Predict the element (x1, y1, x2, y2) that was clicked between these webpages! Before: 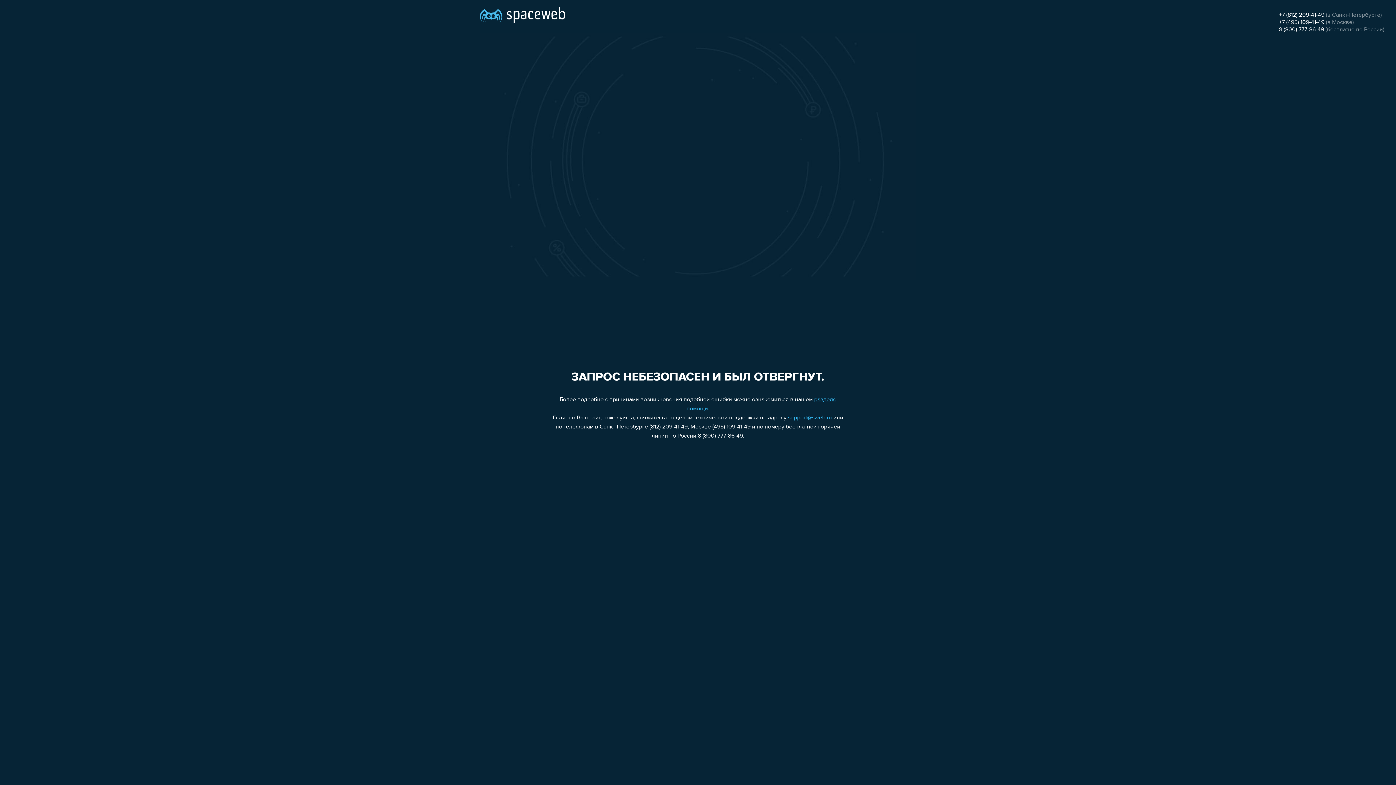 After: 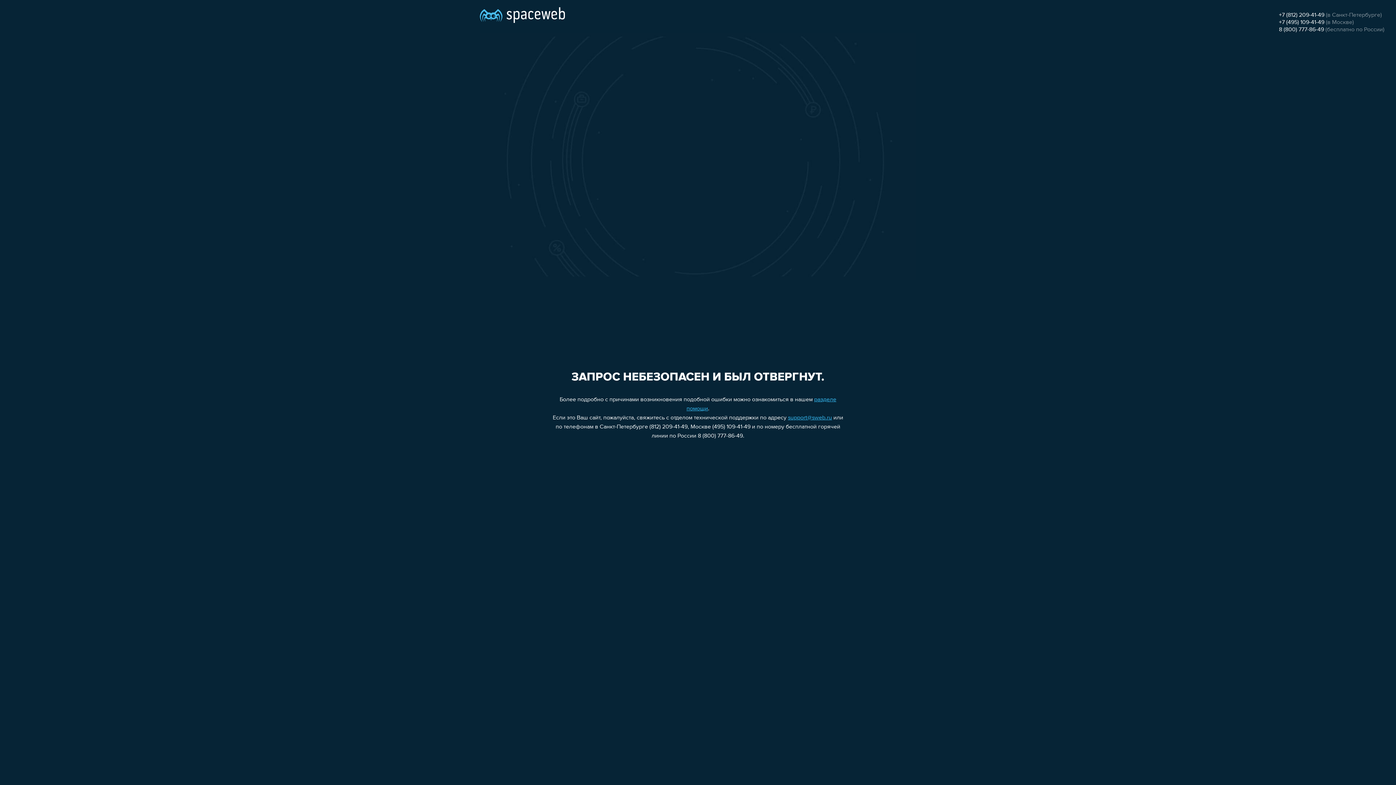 Action: bbox: (1279, 19, 1324, 25) label: +7 (495) 109-41-49